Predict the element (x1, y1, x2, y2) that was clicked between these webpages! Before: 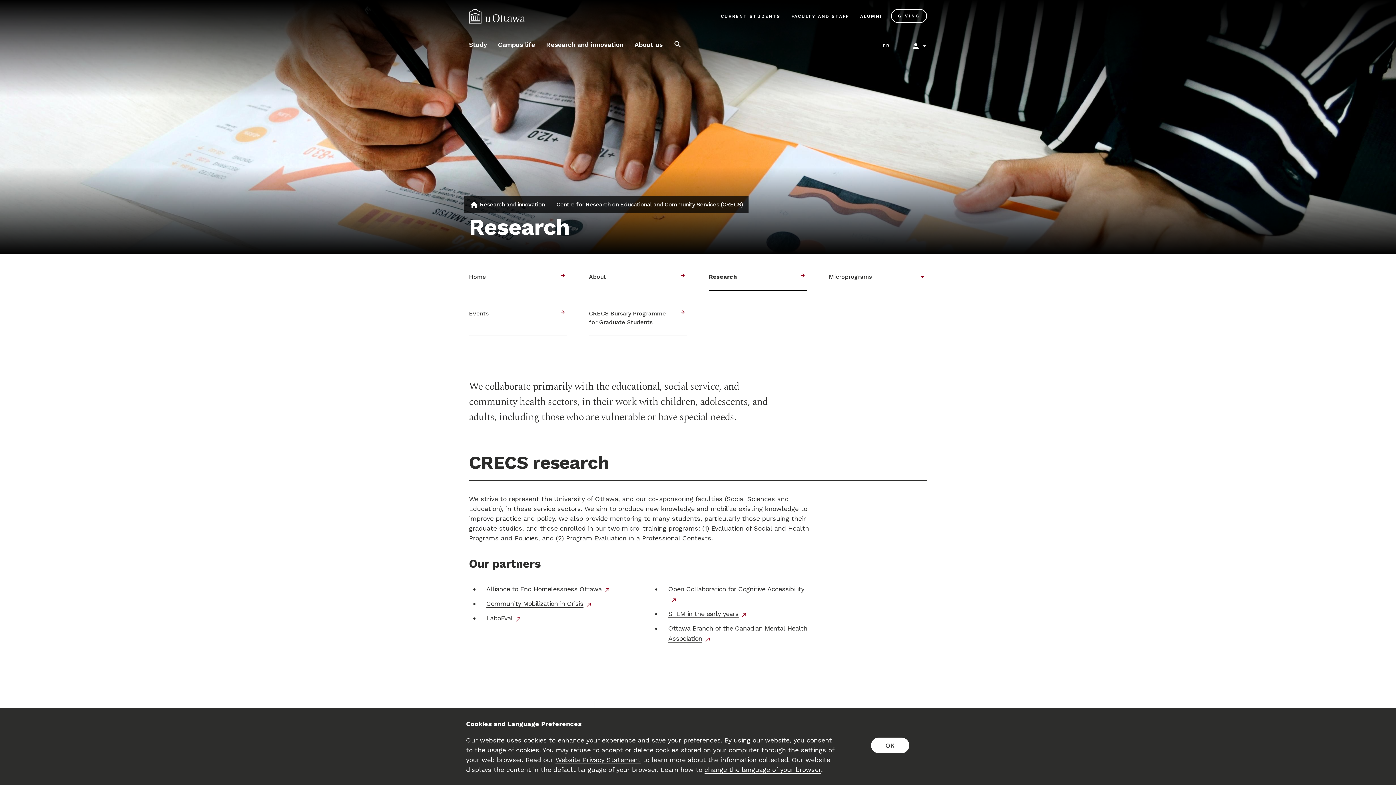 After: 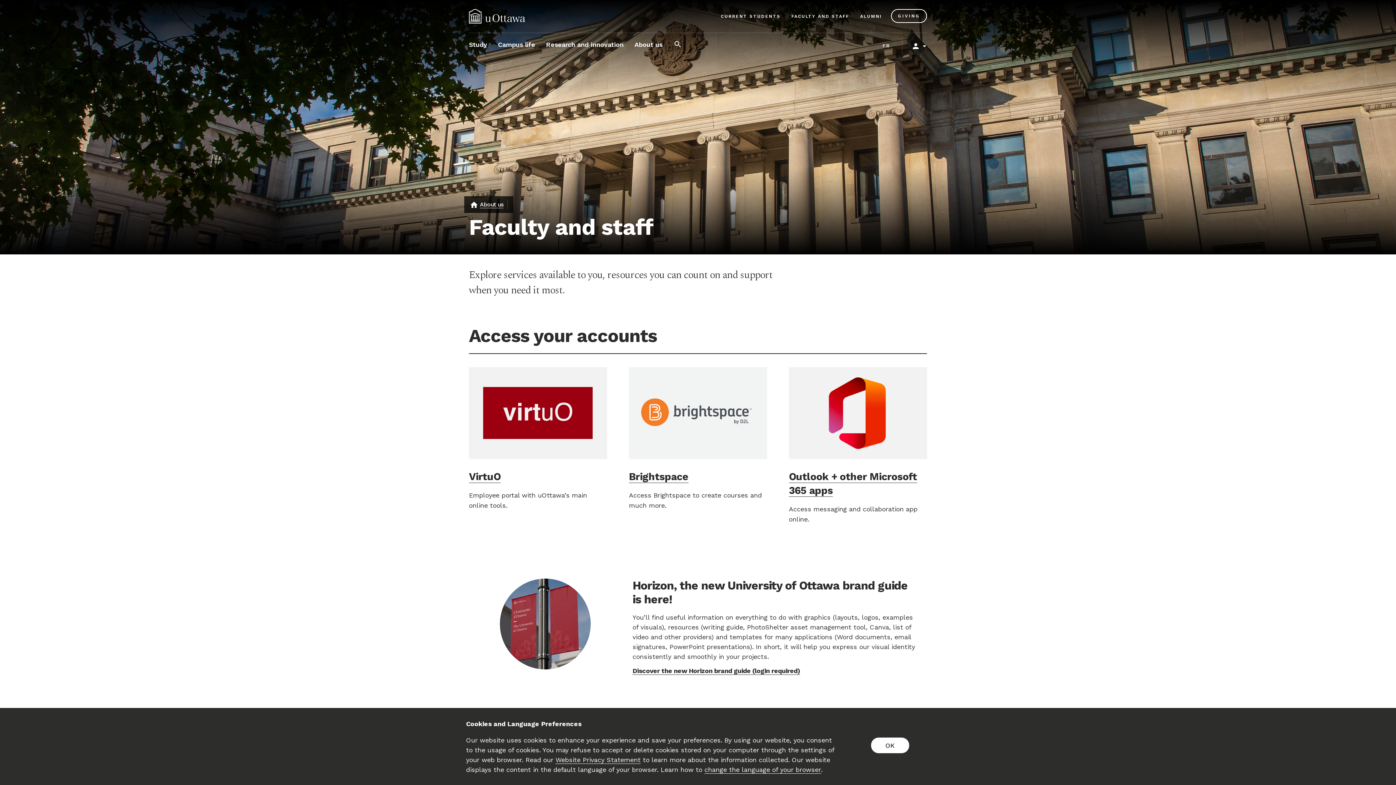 Action: bbox: (789, 9, 851, 22) label: FACULTY AND STAFF